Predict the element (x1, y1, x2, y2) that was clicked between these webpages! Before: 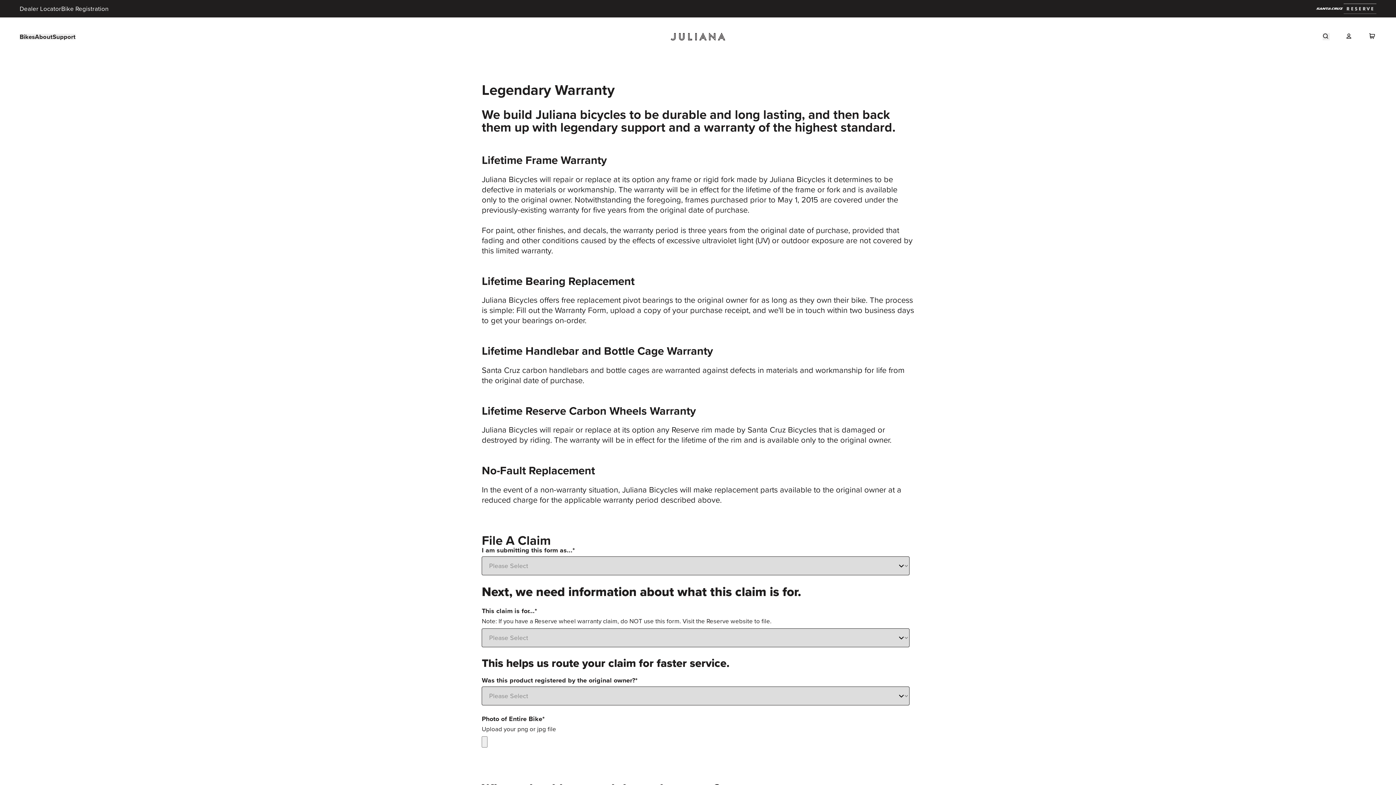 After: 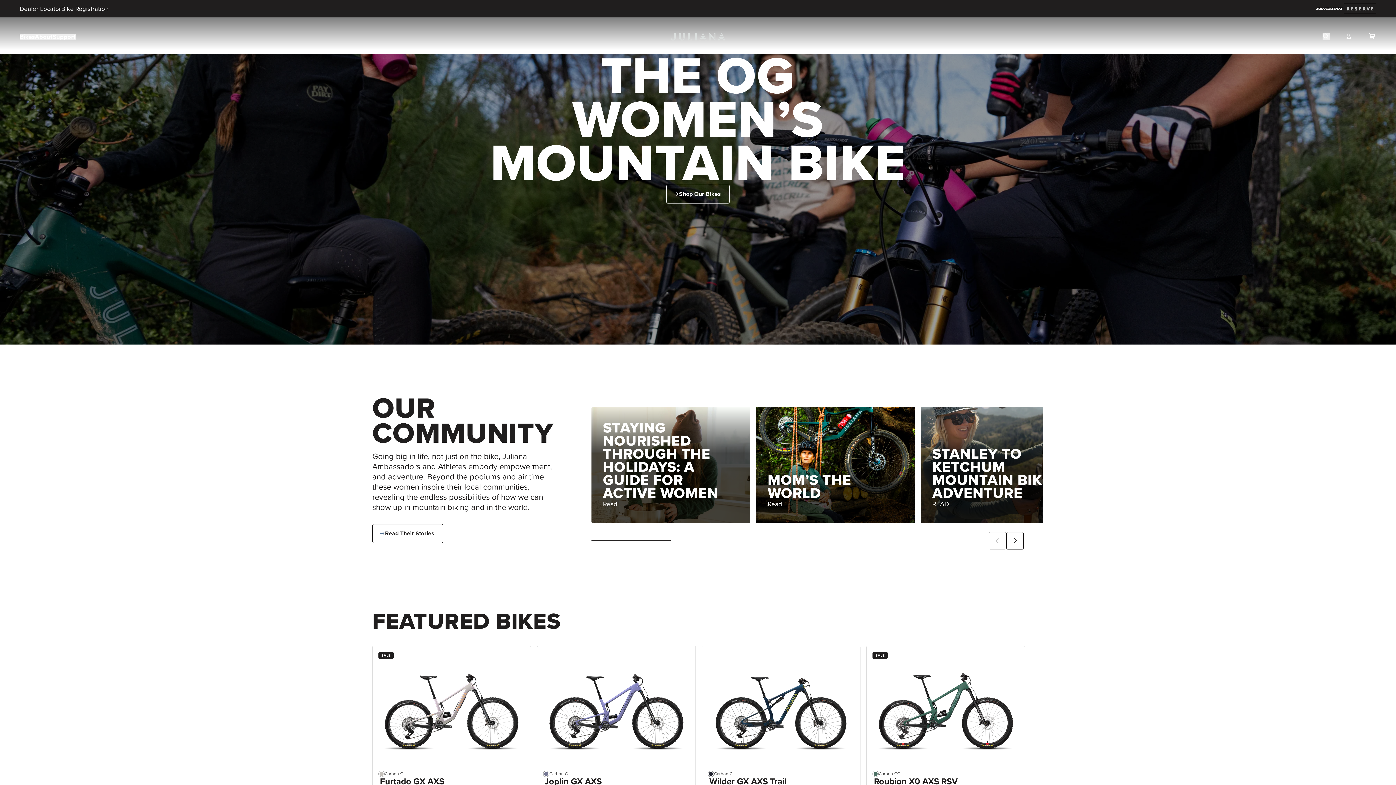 Action: bbox: (670, 23, 725, 50) label: Navigate to homepage